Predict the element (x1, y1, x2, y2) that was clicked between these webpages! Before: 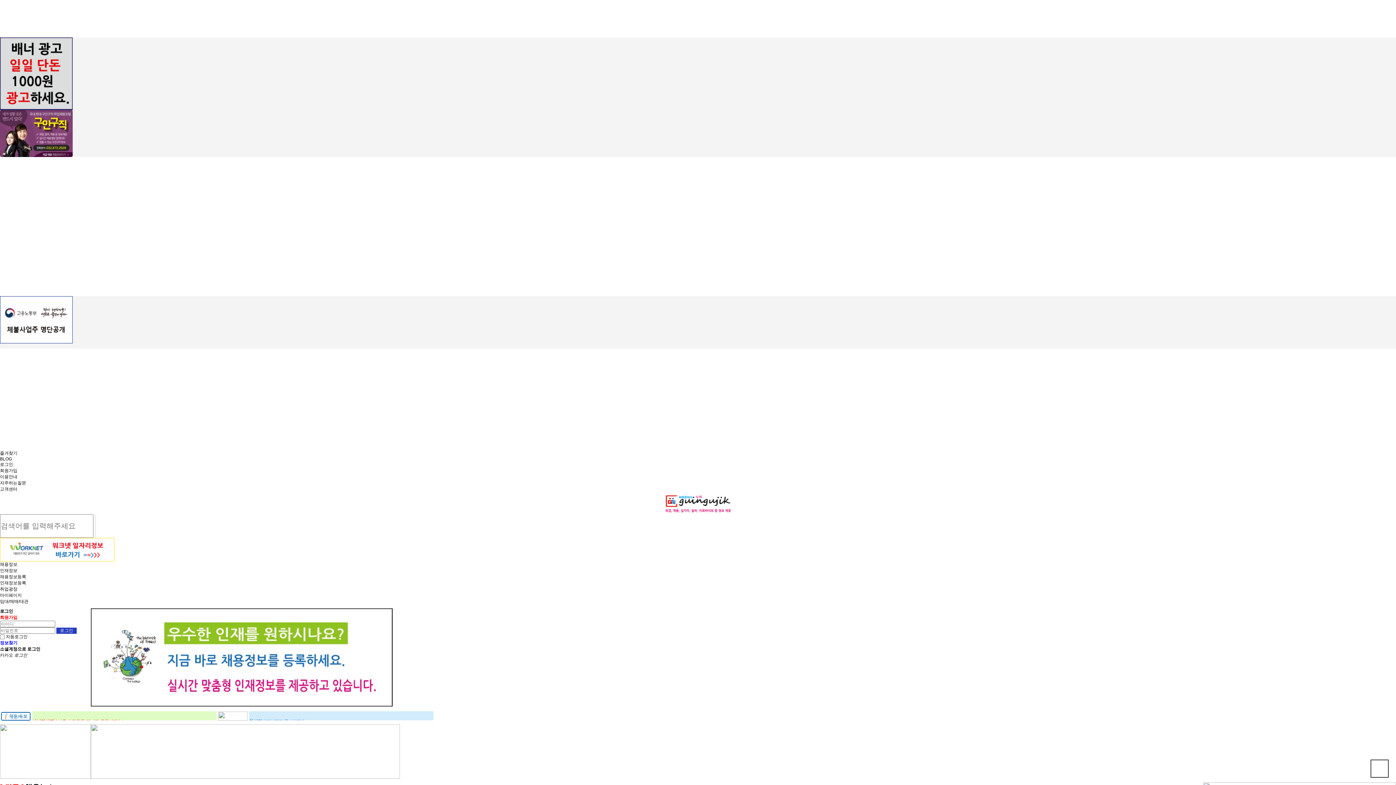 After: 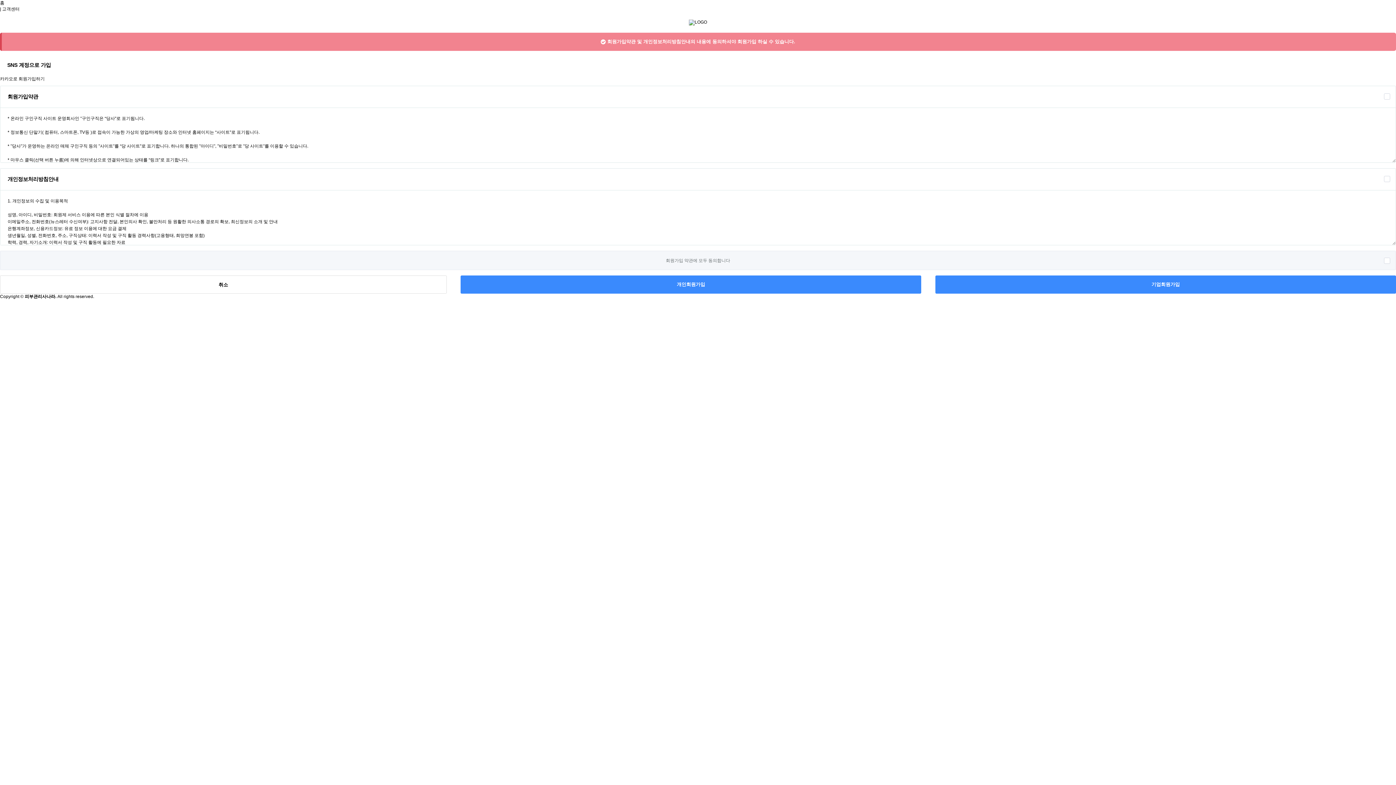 Action: bbox: (0, 468, 17, 473) label: 회원가입